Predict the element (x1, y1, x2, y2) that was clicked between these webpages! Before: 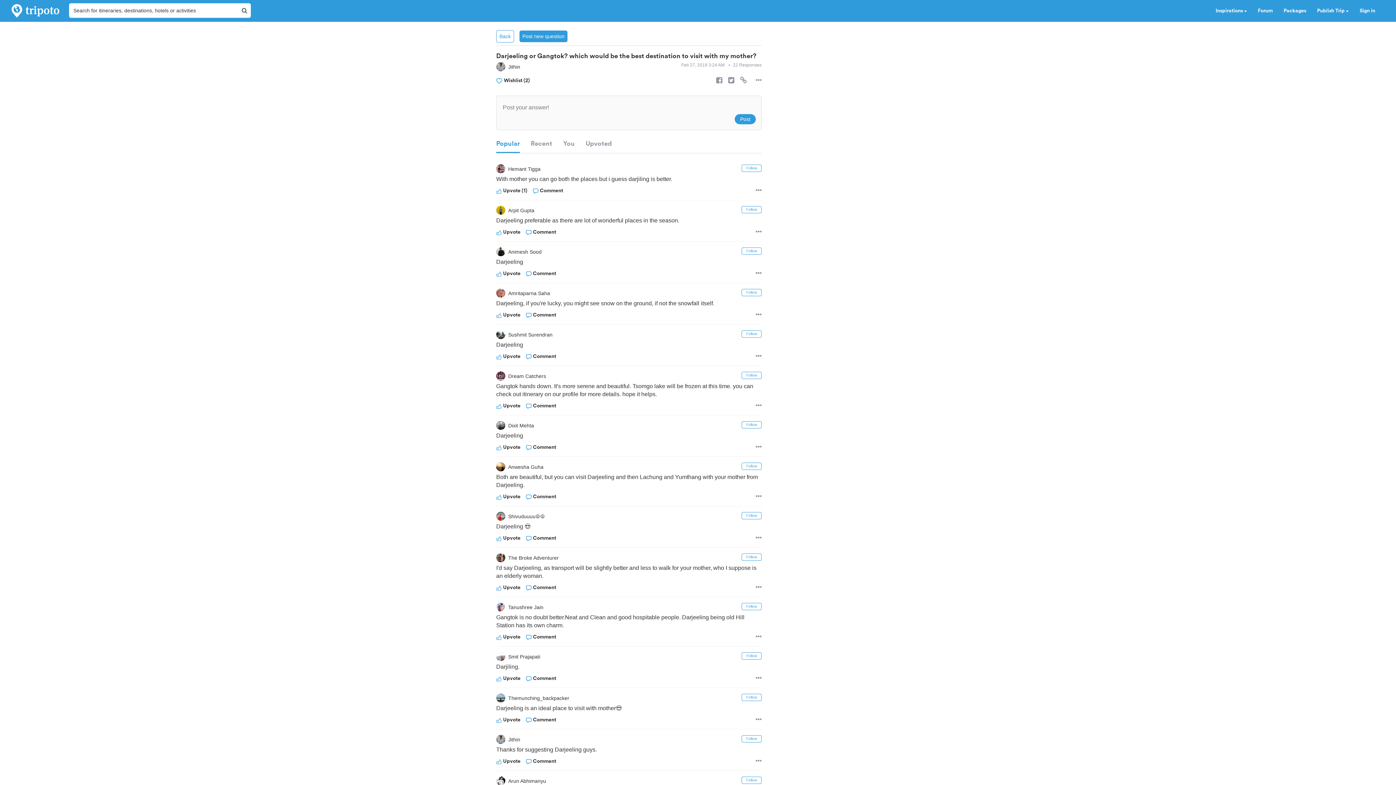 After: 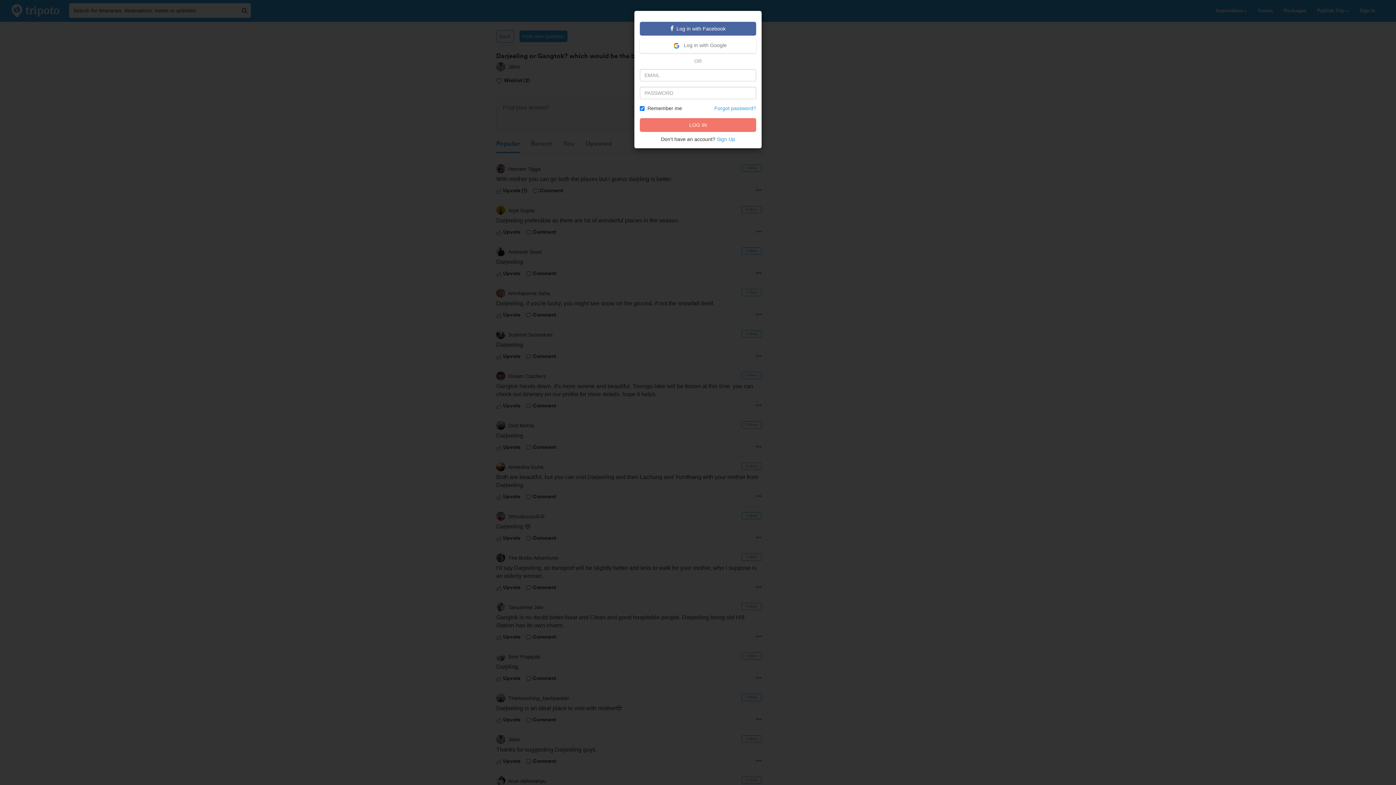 Action: bbox: (741, 777, 761, 784) label: Follow